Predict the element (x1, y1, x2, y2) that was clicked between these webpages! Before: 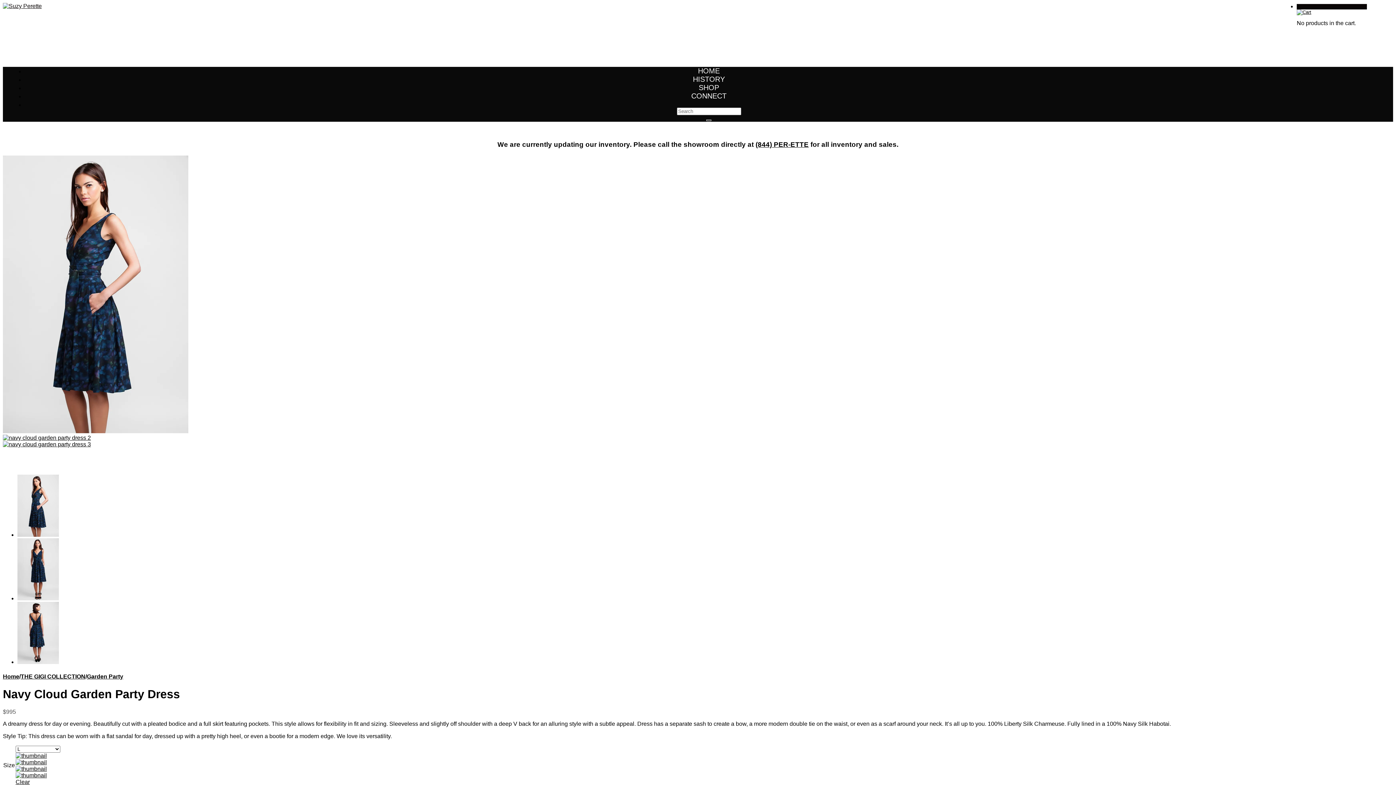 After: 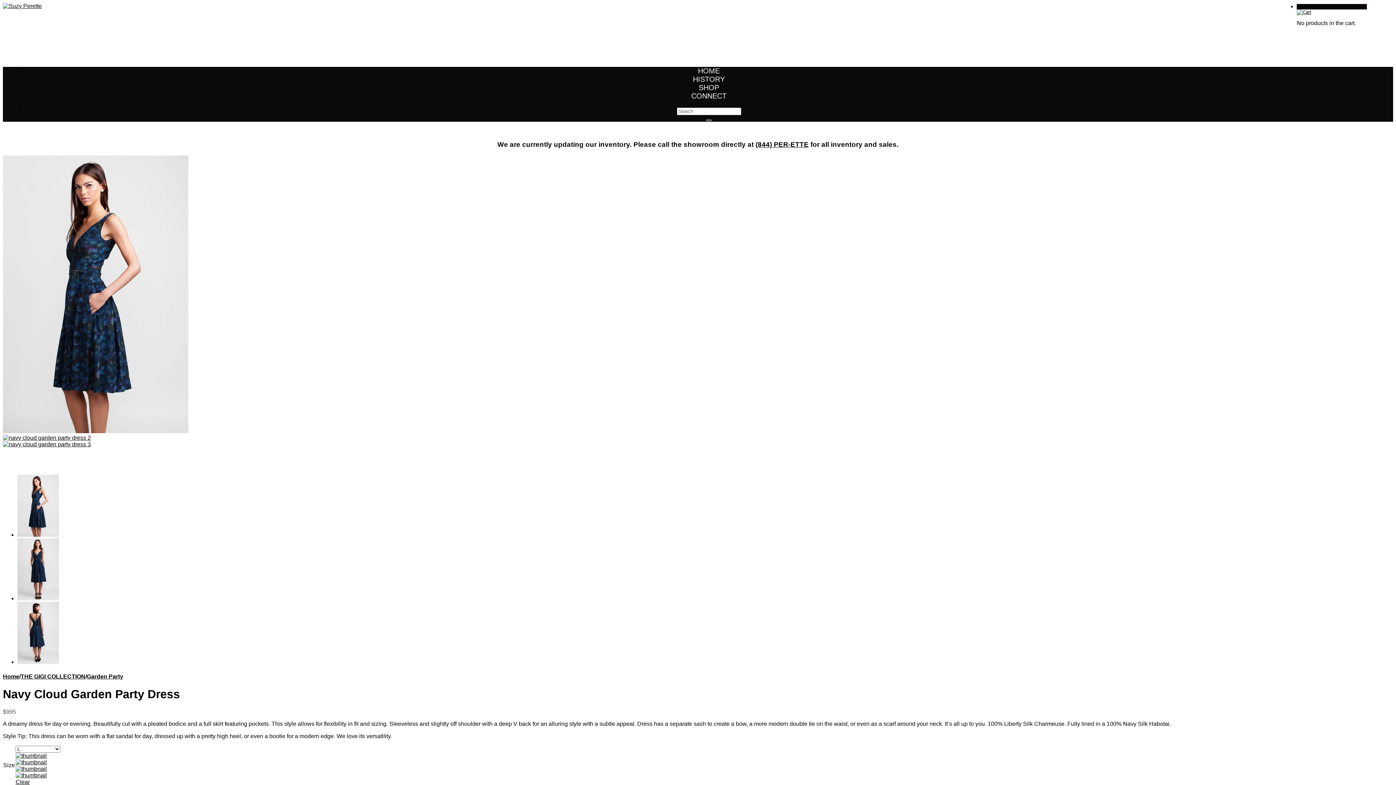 Action: label: Clear bbox: (15, 779, 29, 785)